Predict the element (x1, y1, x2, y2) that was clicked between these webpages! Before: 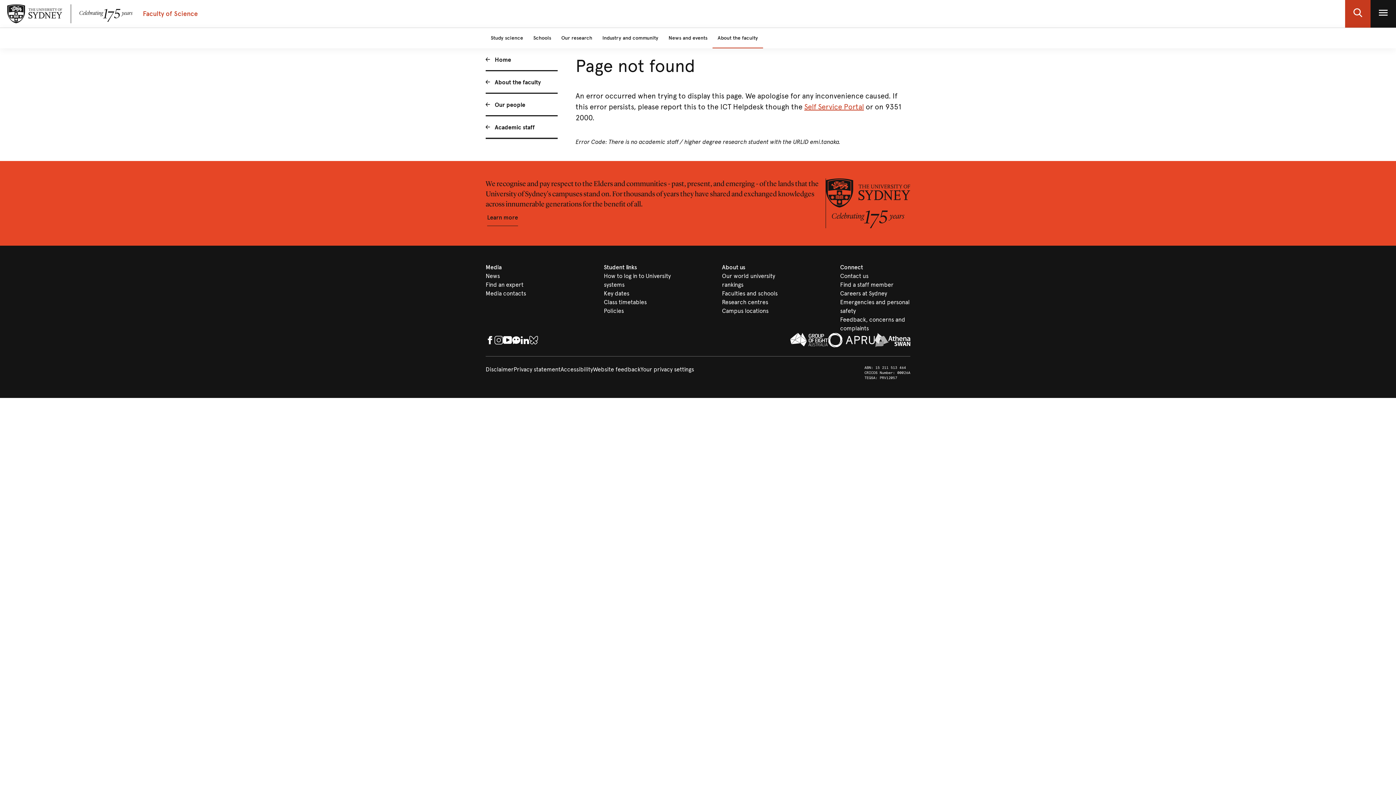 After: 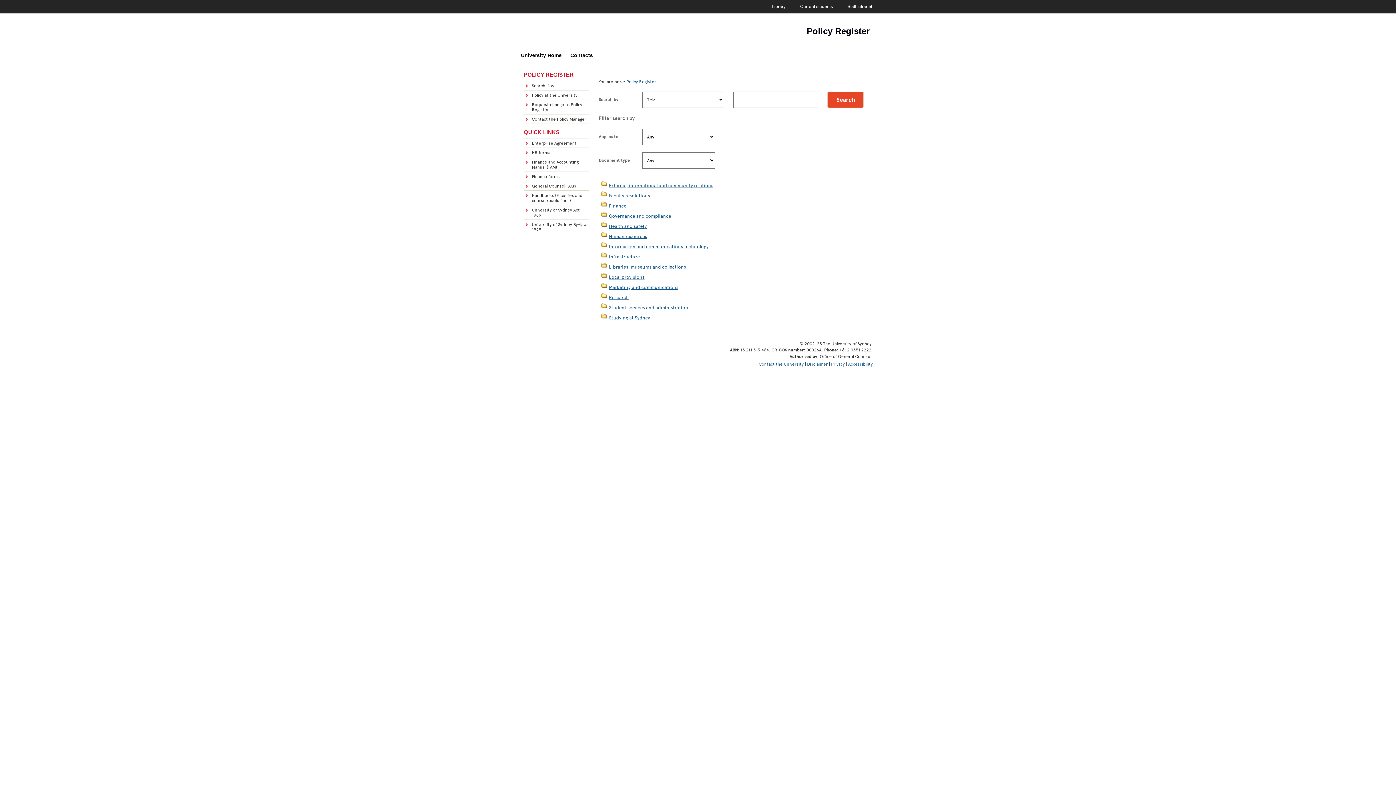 Action: bbox: (604, 306, 674, 315) label: Policies